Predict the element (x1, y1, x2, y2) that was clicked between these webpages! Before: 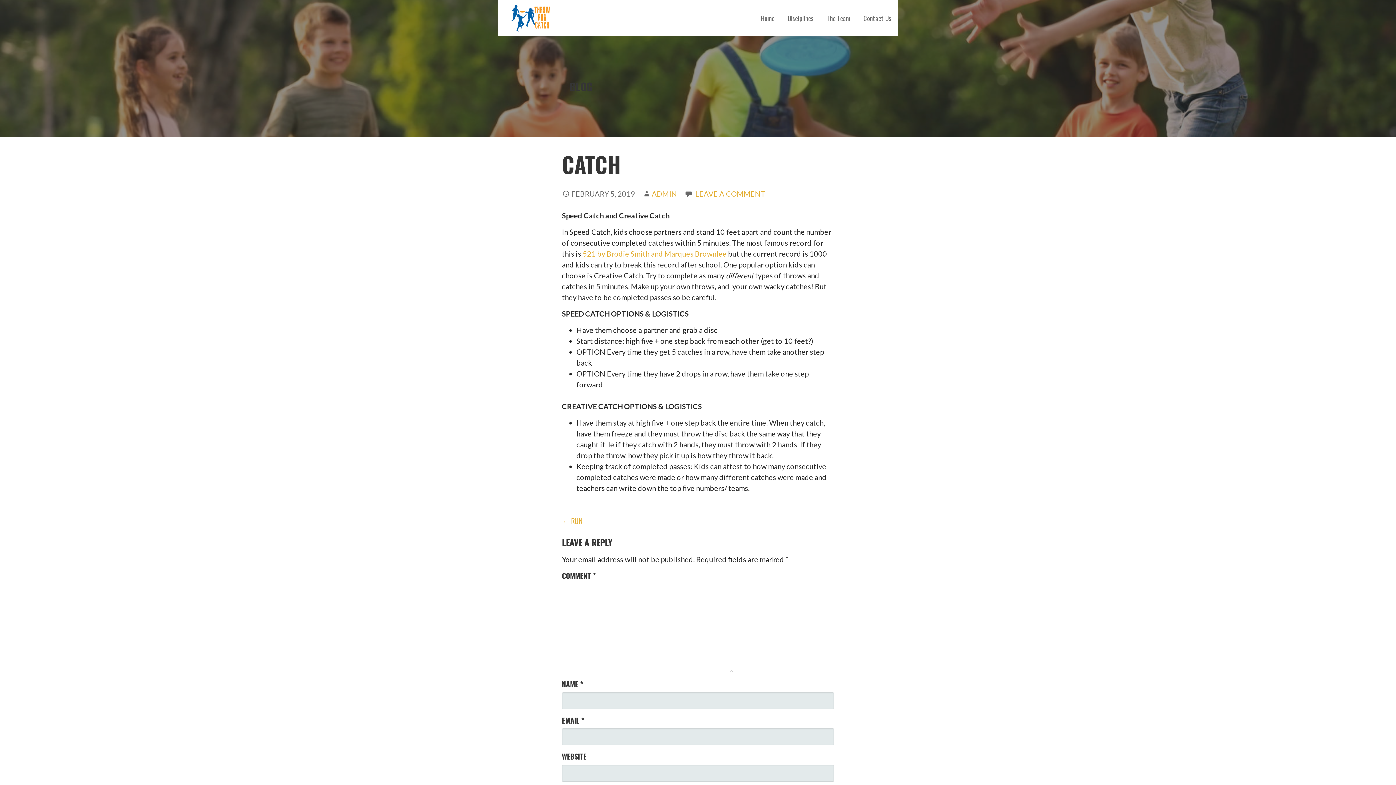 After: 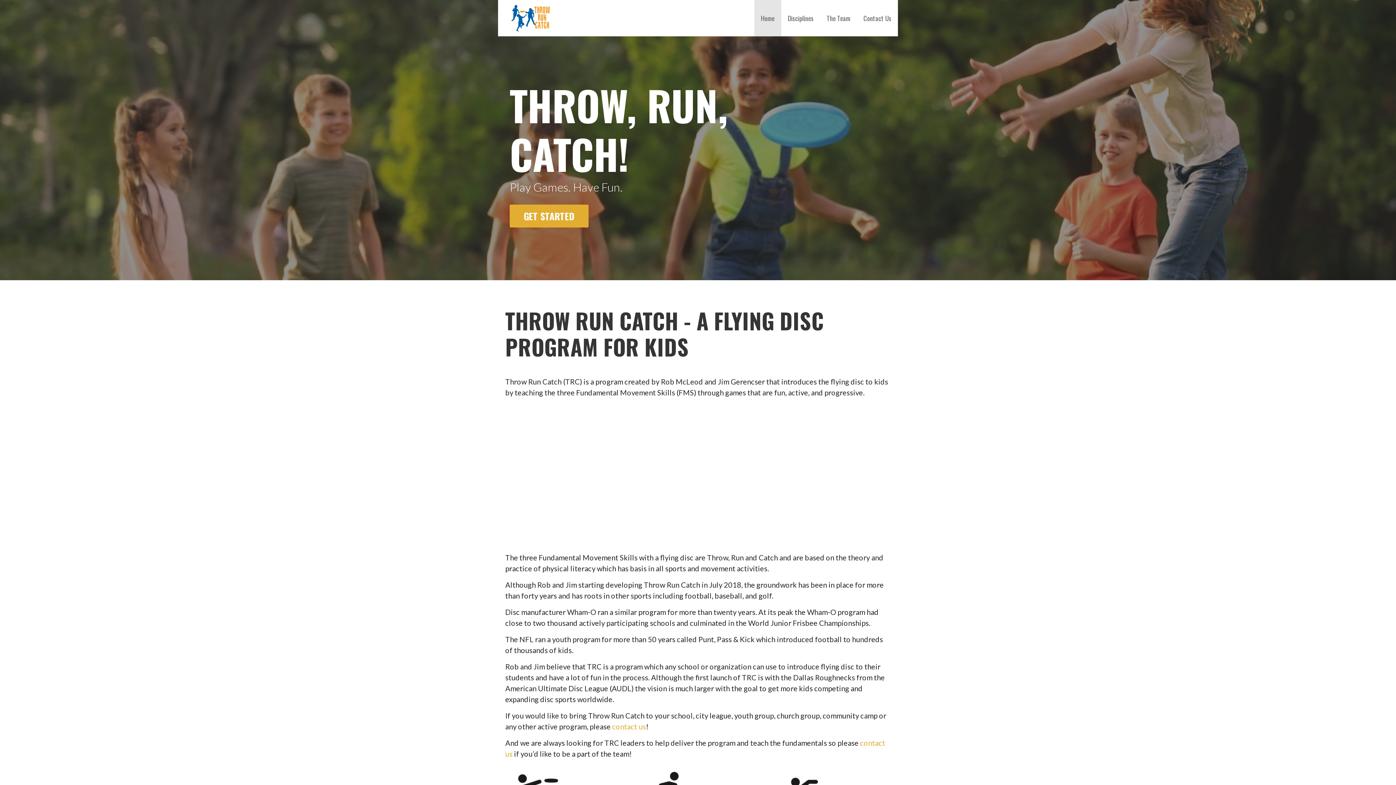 Action: bbox: (503, 0, 592, 36)